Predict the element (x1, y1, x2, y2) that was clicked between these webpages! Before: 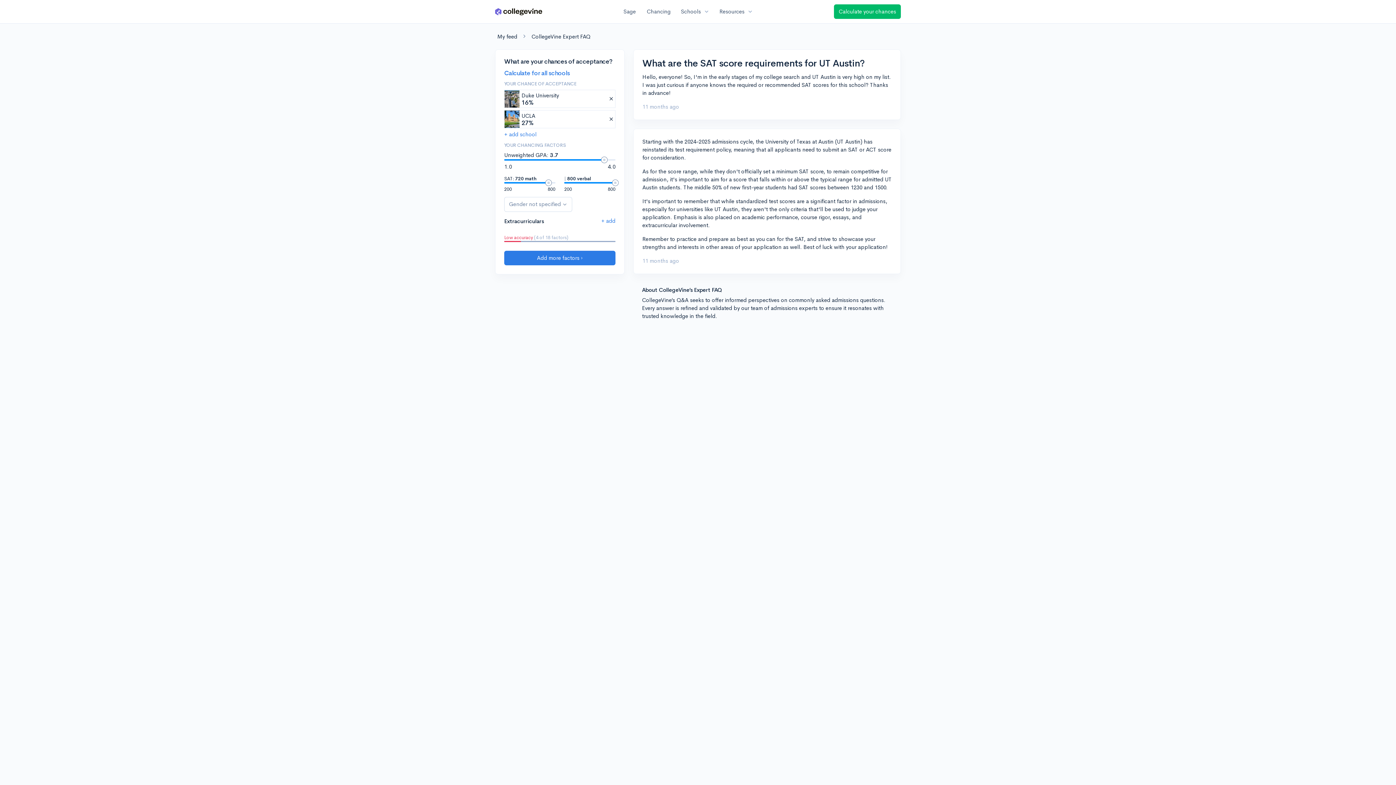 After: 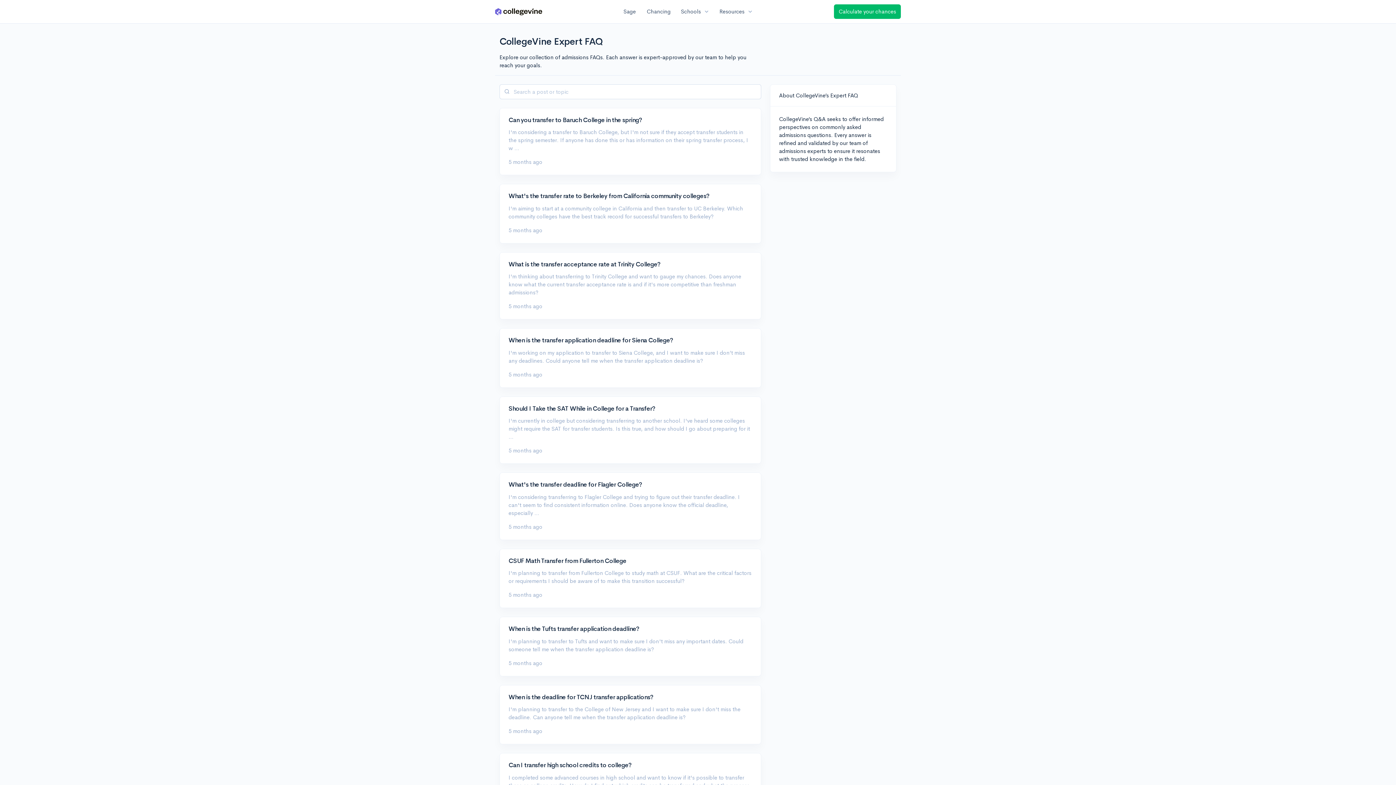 Action: label: CollegeVine Expert FAQ bbox: (531, 33, 590, 40)